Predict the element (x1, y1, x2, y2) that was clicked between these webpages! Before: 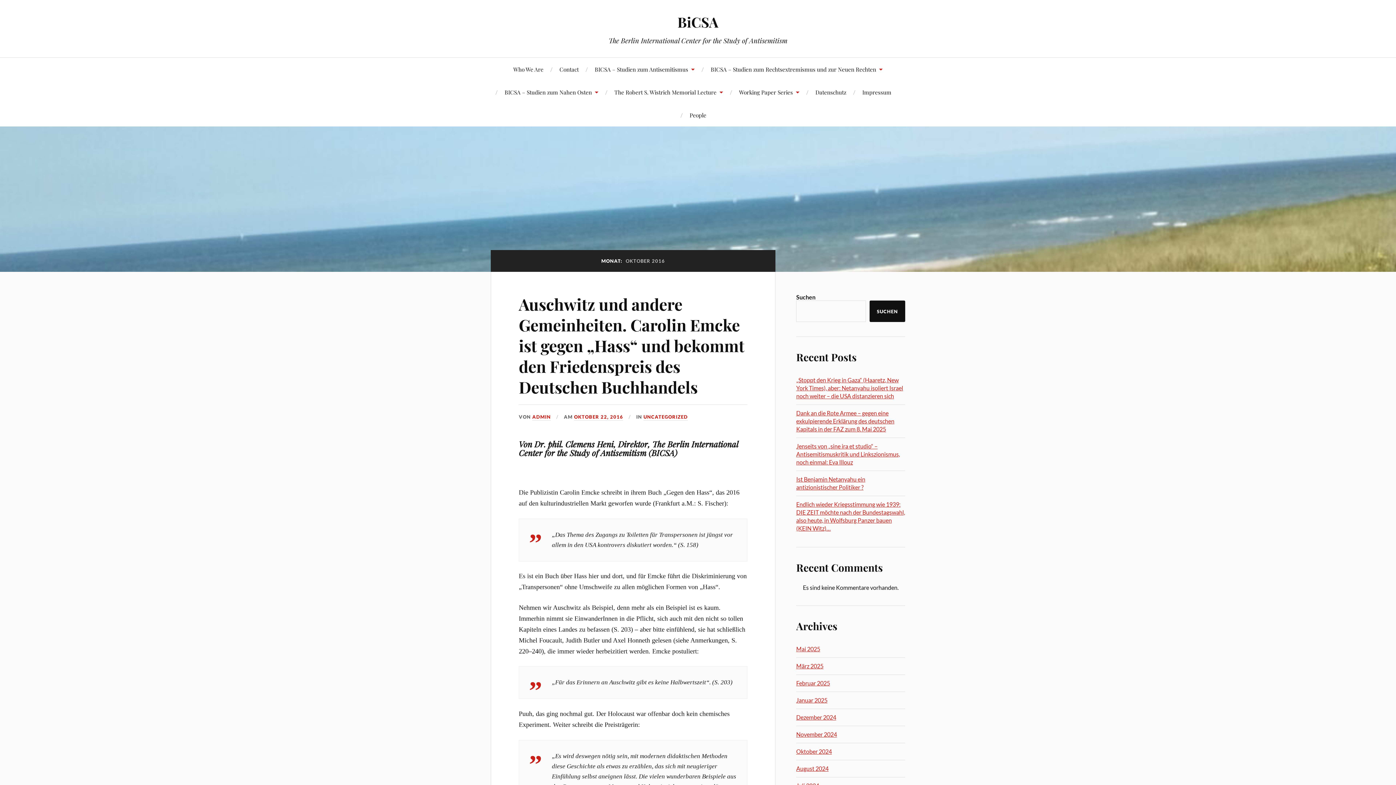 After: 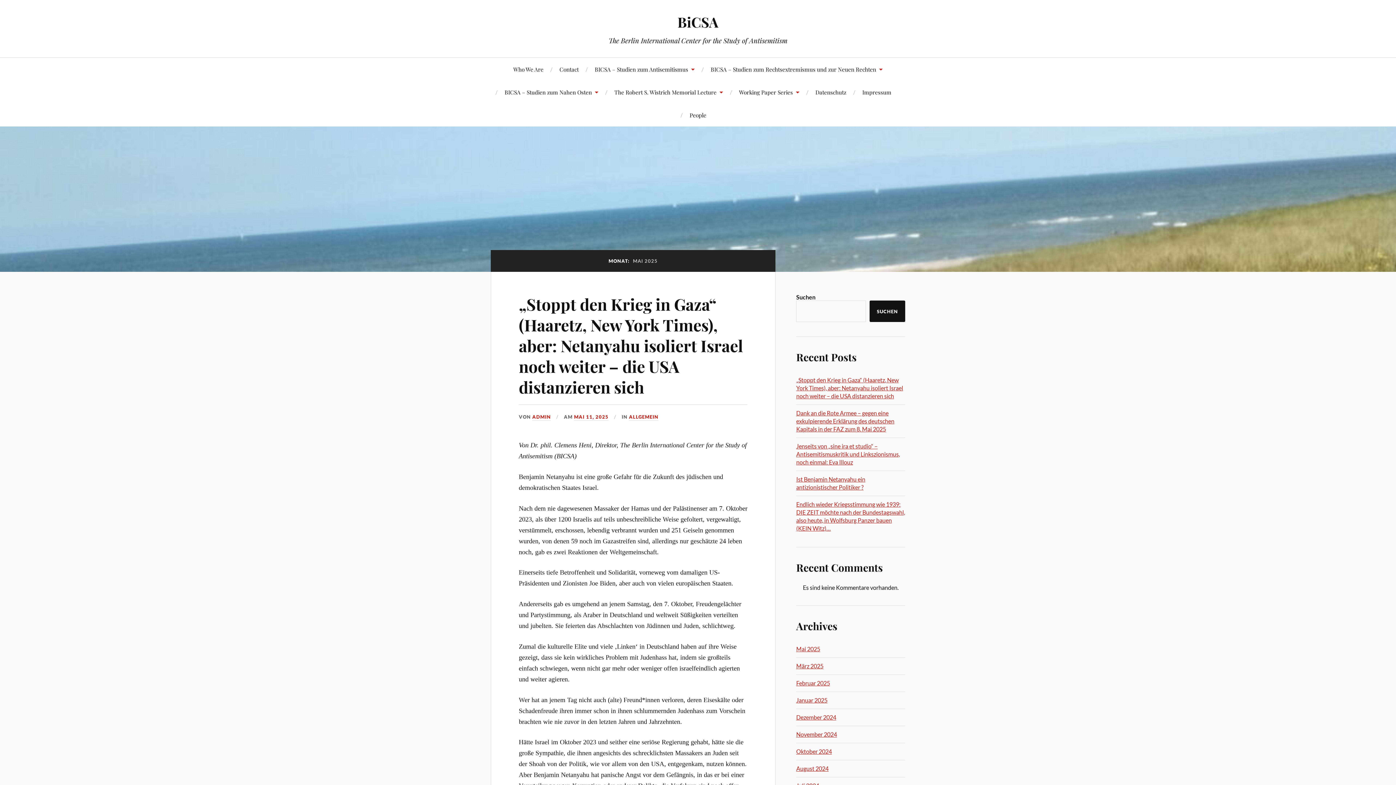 Action: bbox: (796, 645, 820, 652) label: Mai 2025